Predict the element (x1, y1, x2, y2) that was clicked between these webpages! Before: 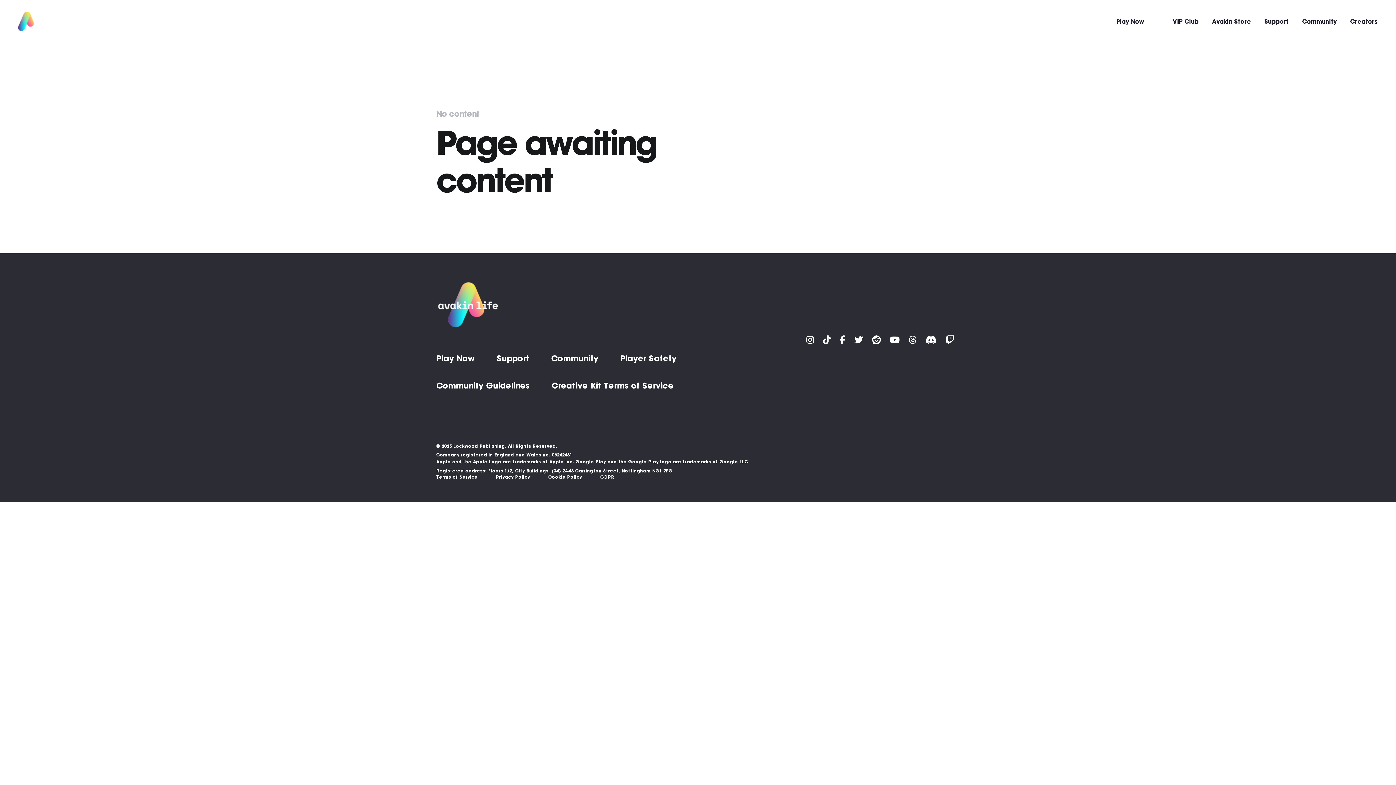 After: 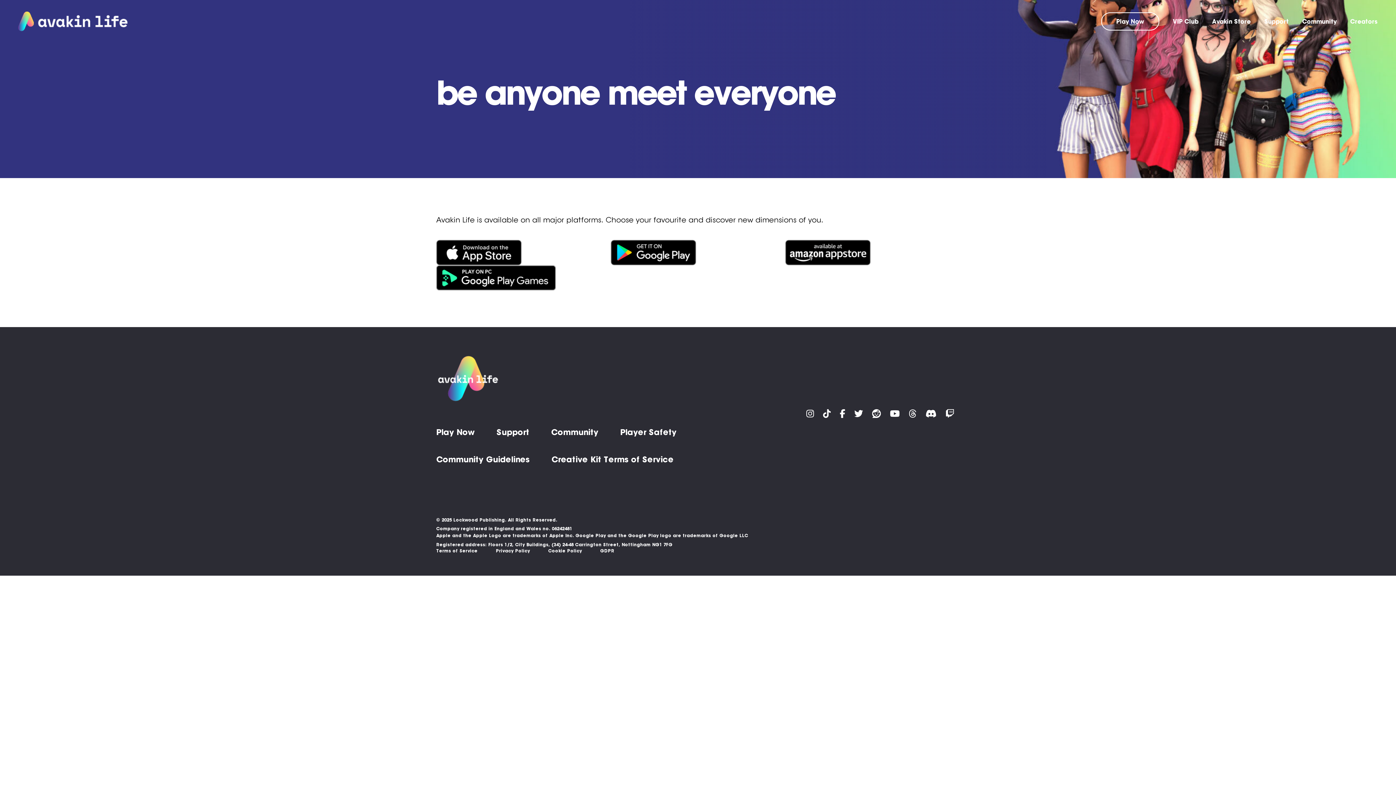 Action: label: Play Now bbox: (1101, 13, 1159, 29)